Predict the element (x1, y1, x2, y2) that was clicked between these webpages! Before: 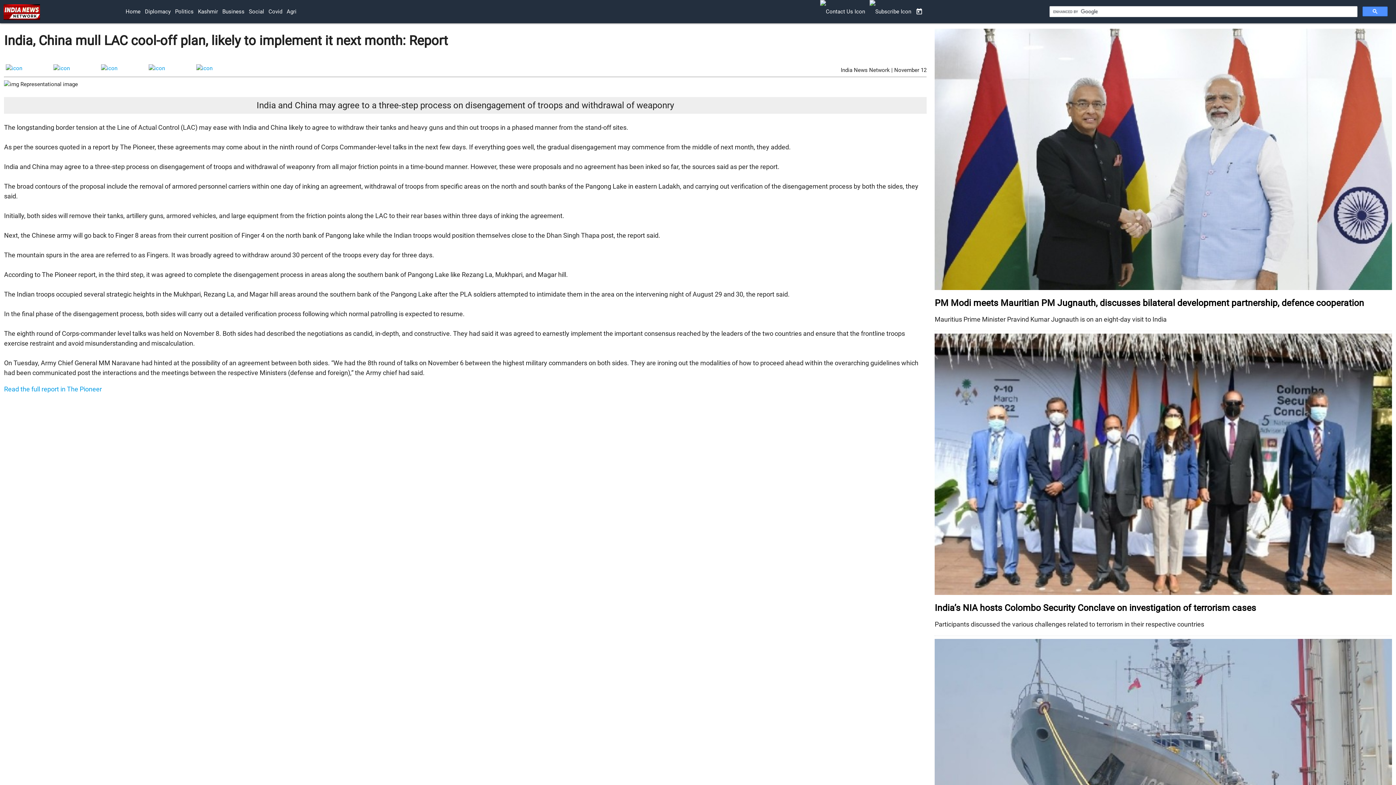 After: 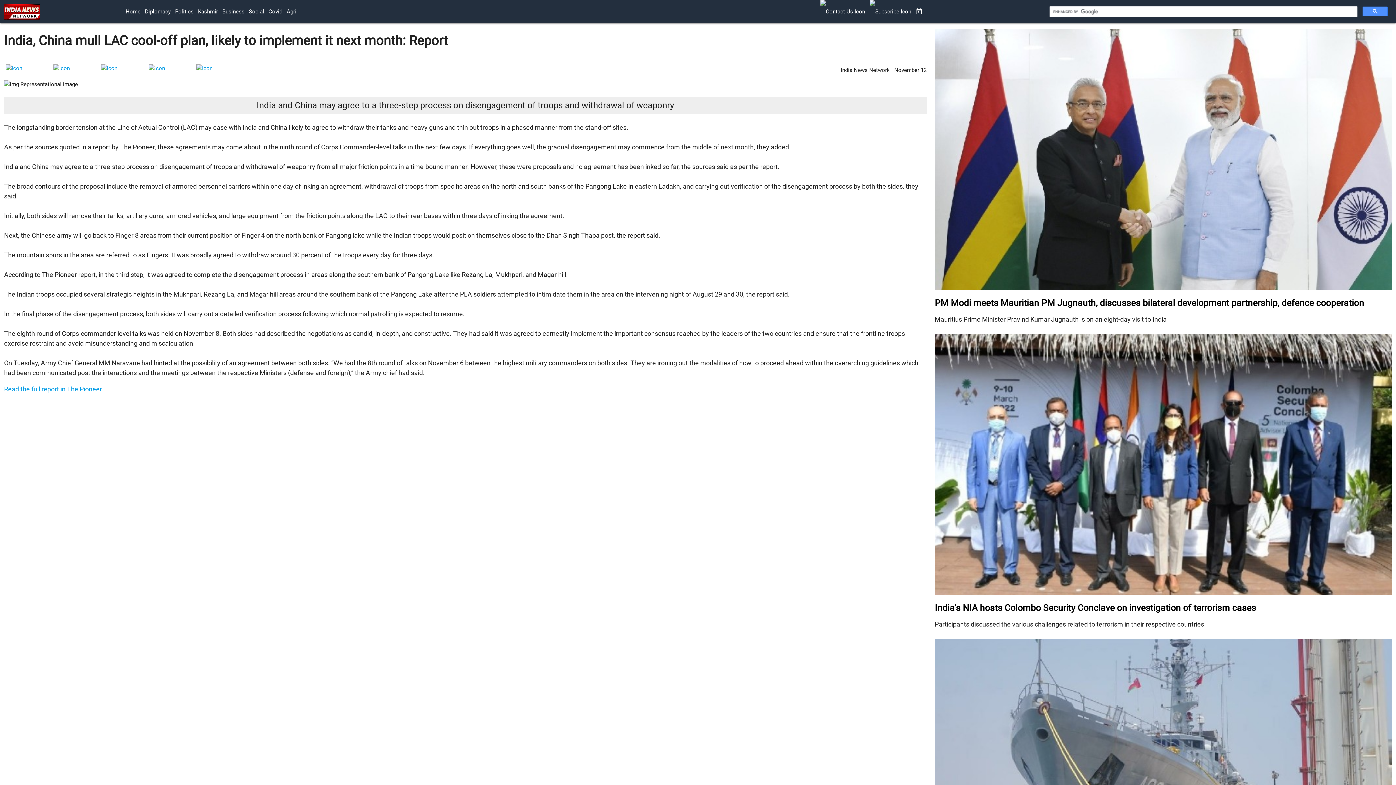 Action: bbox: (146, 64, 192, 71)